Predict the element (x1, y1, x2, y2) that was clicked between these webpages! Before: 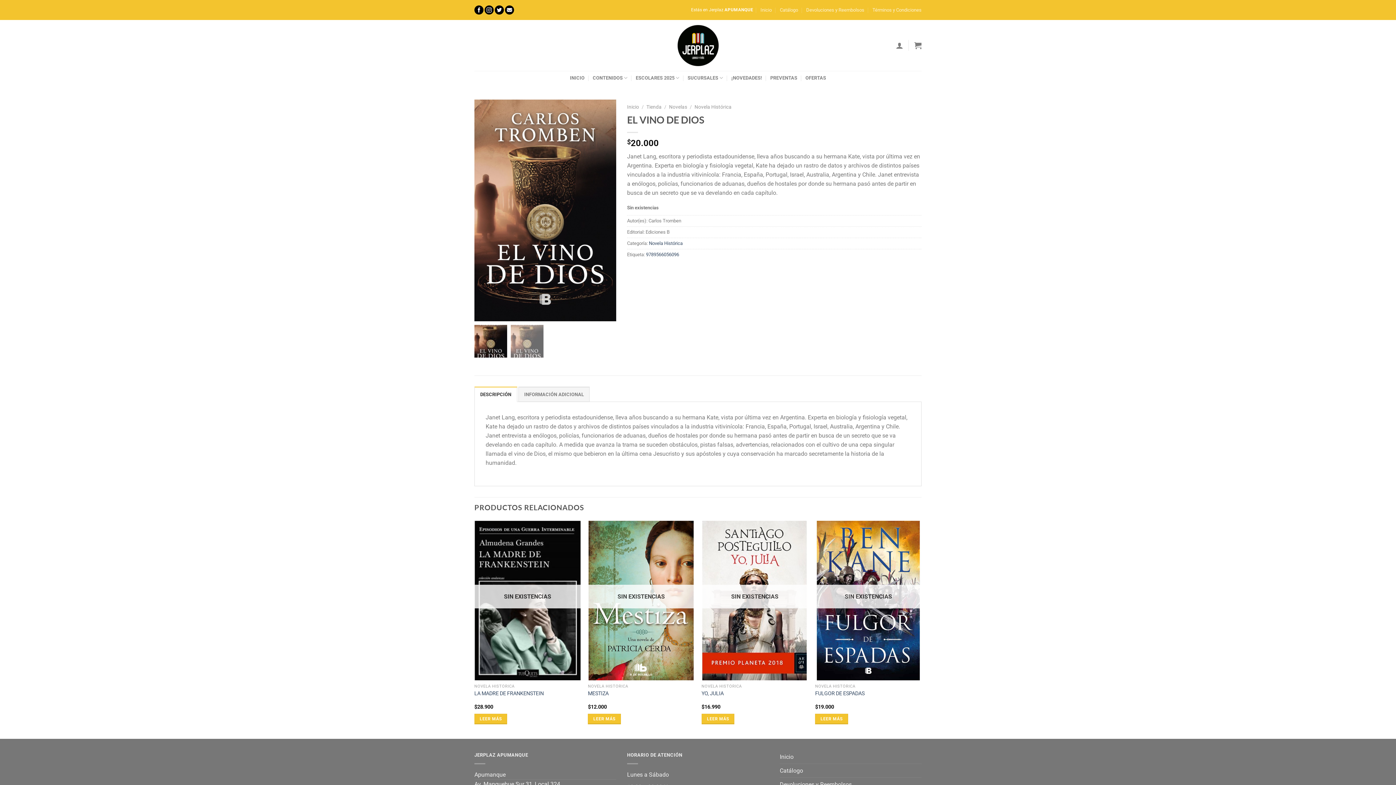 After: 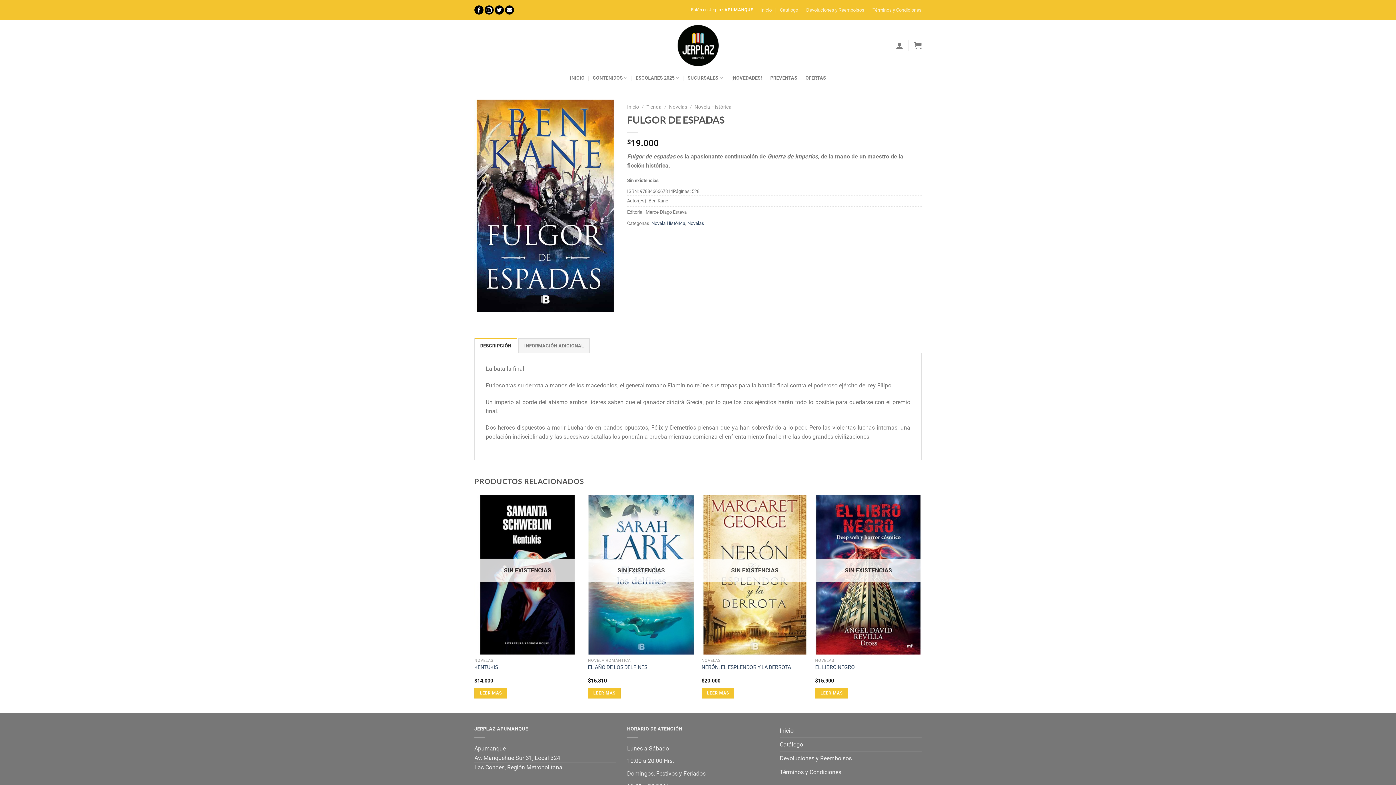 Action: label: FULGOR DE ESPADAS bbox: (815, 690, 864, 697)